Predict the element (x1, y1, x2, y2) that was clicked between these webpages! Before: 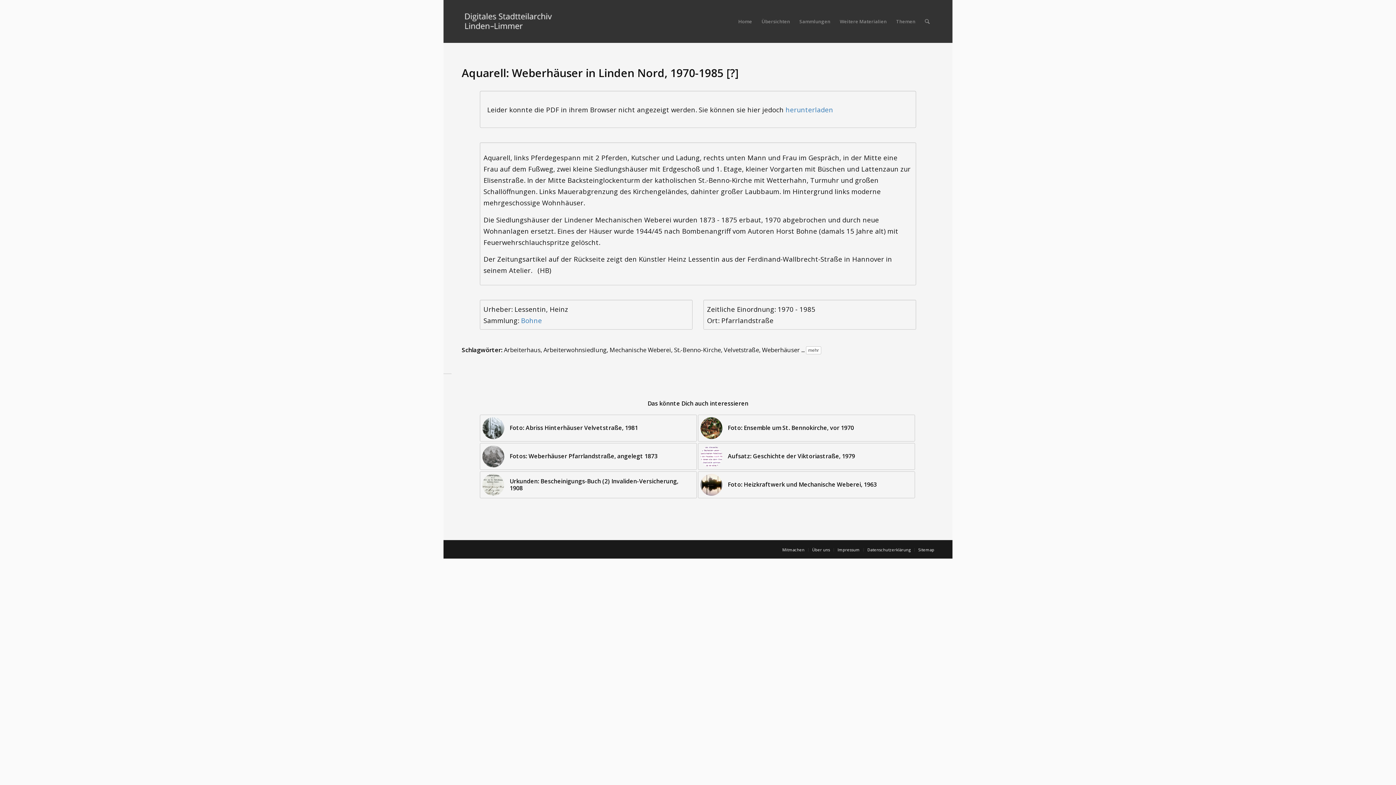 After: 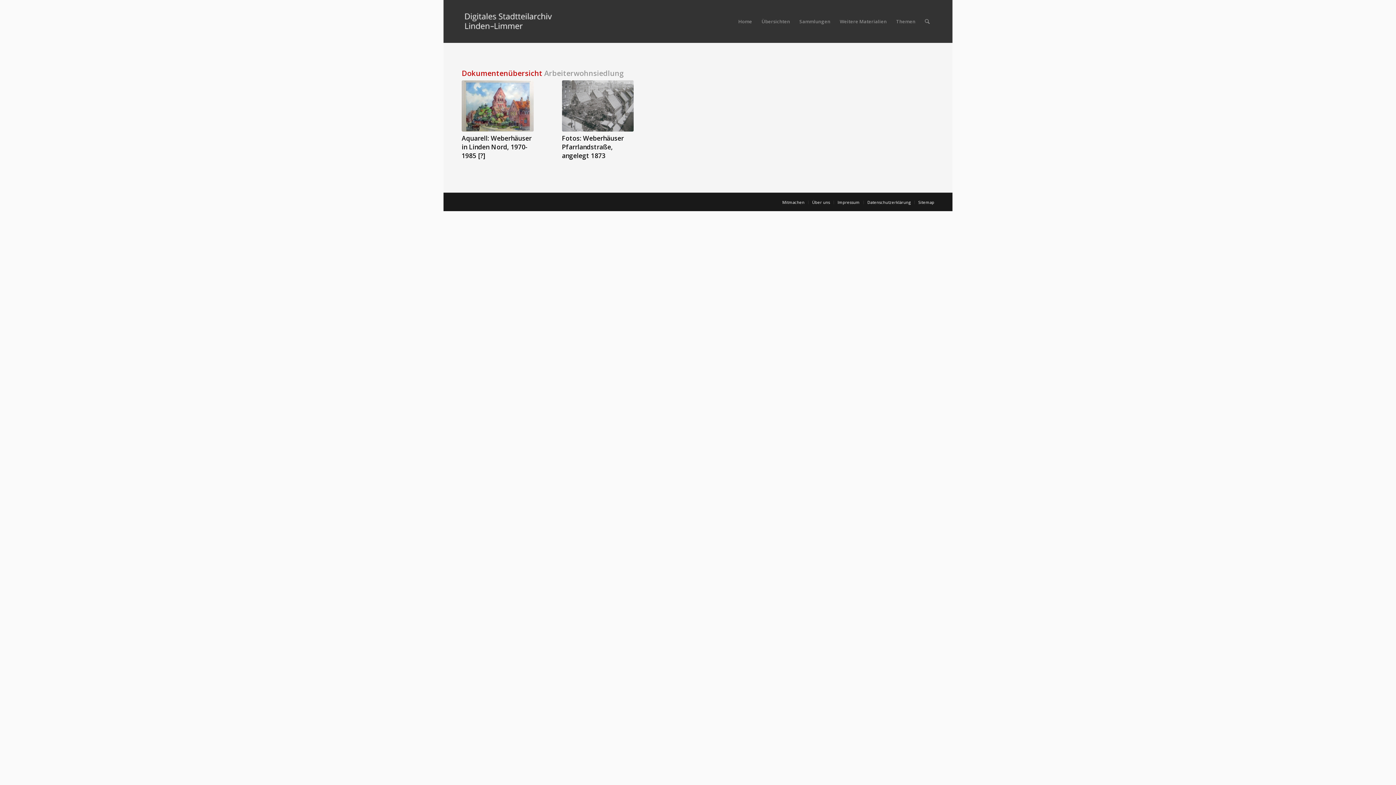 Action: label: Arbeiterwohnsiedlung bbox: (543, 345, 606, 354)